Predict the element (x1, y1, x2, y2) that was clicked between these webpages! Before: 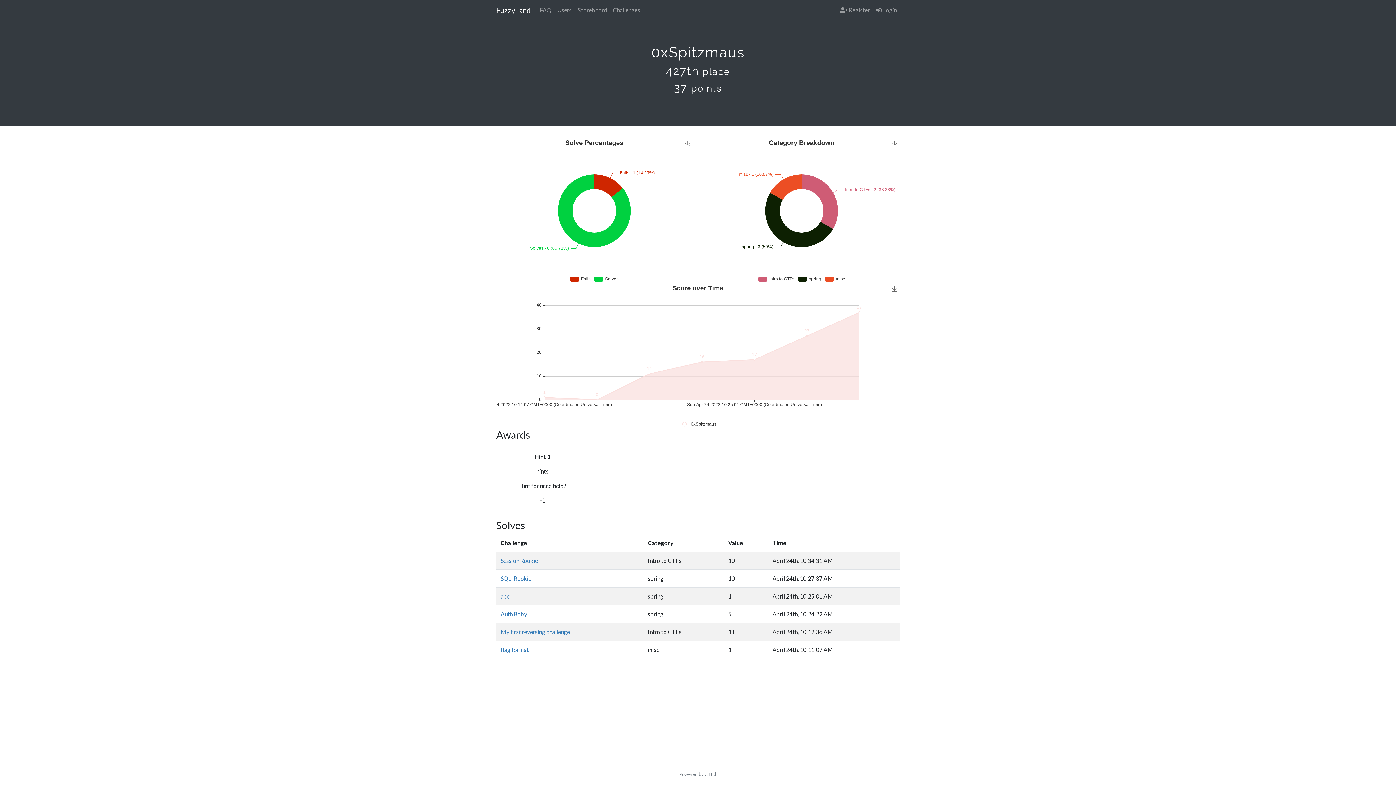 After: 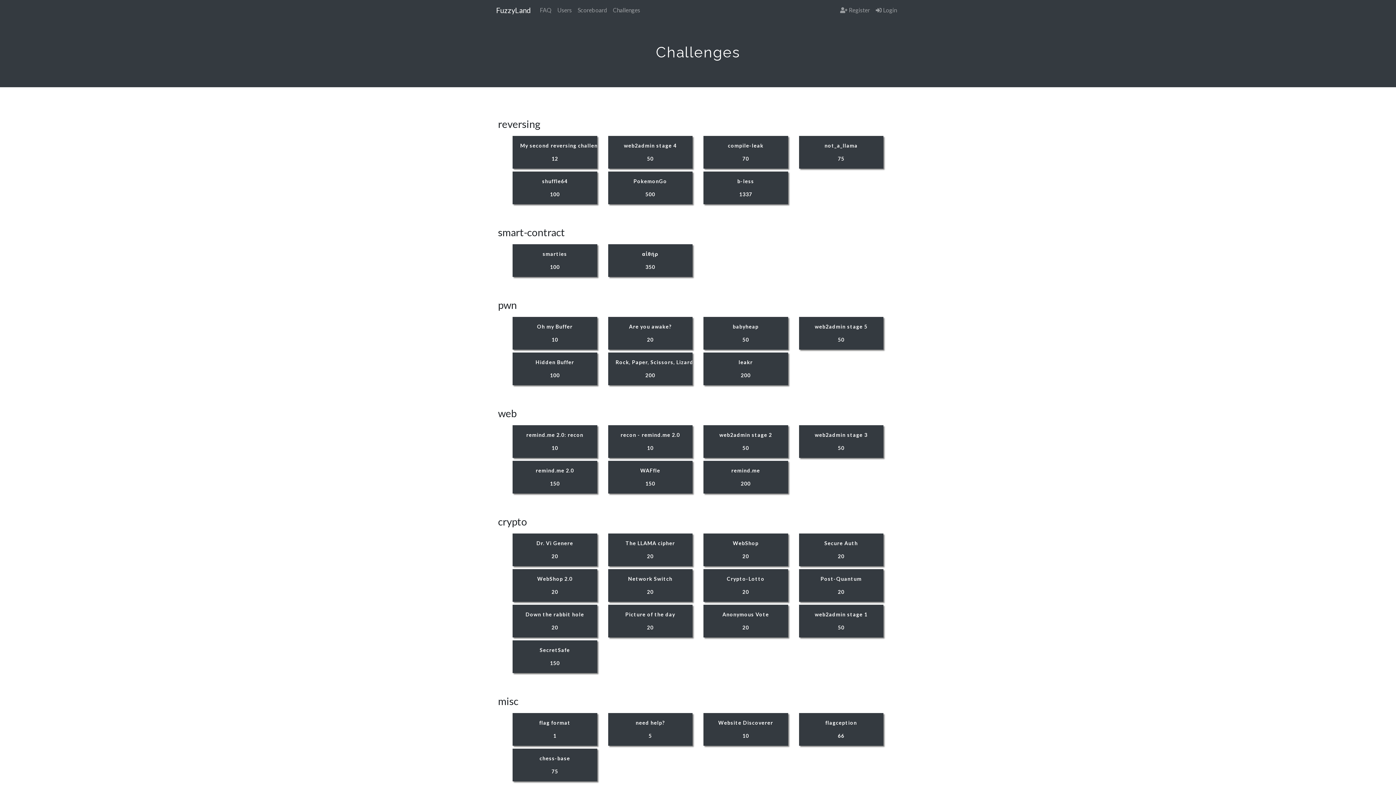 Action: label: Challenges bbox: (610, 2, 643, 17)